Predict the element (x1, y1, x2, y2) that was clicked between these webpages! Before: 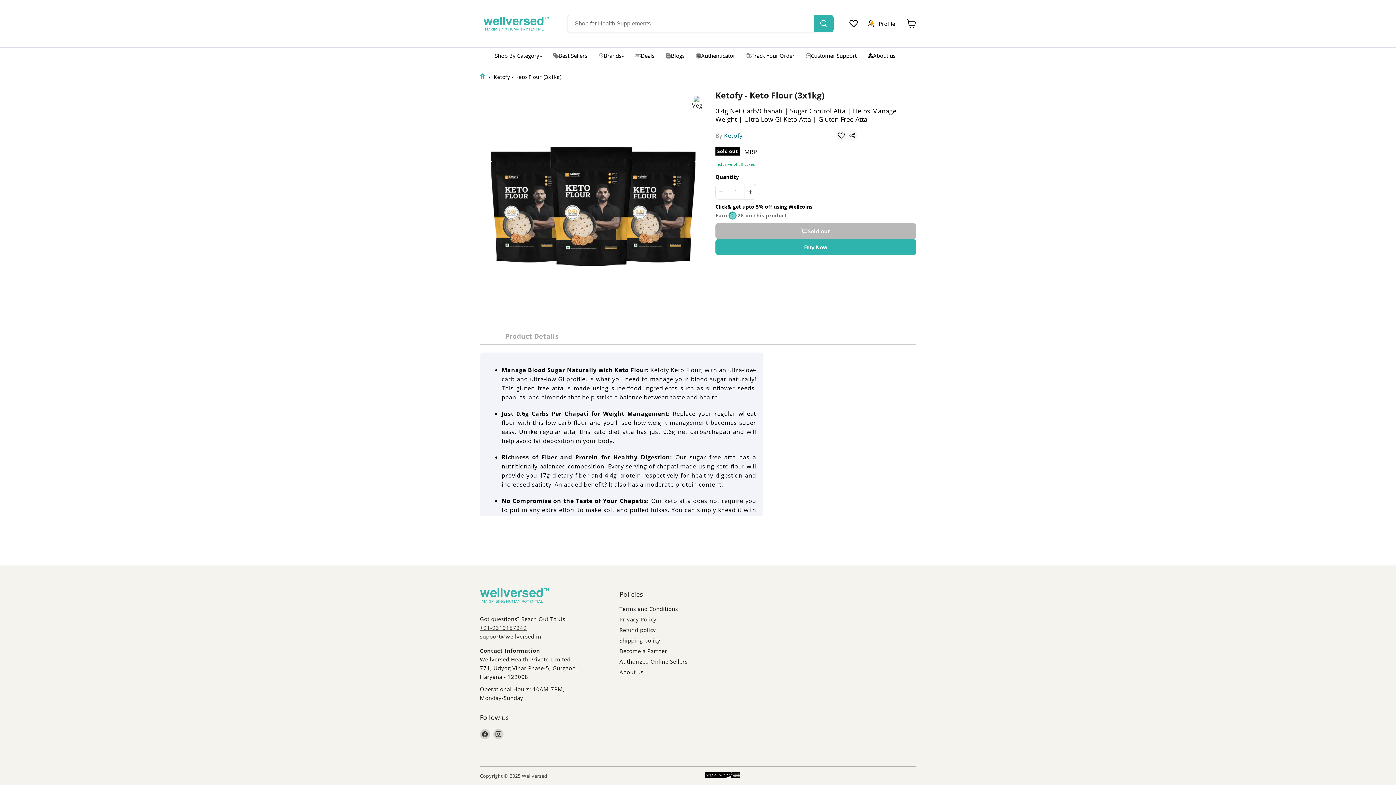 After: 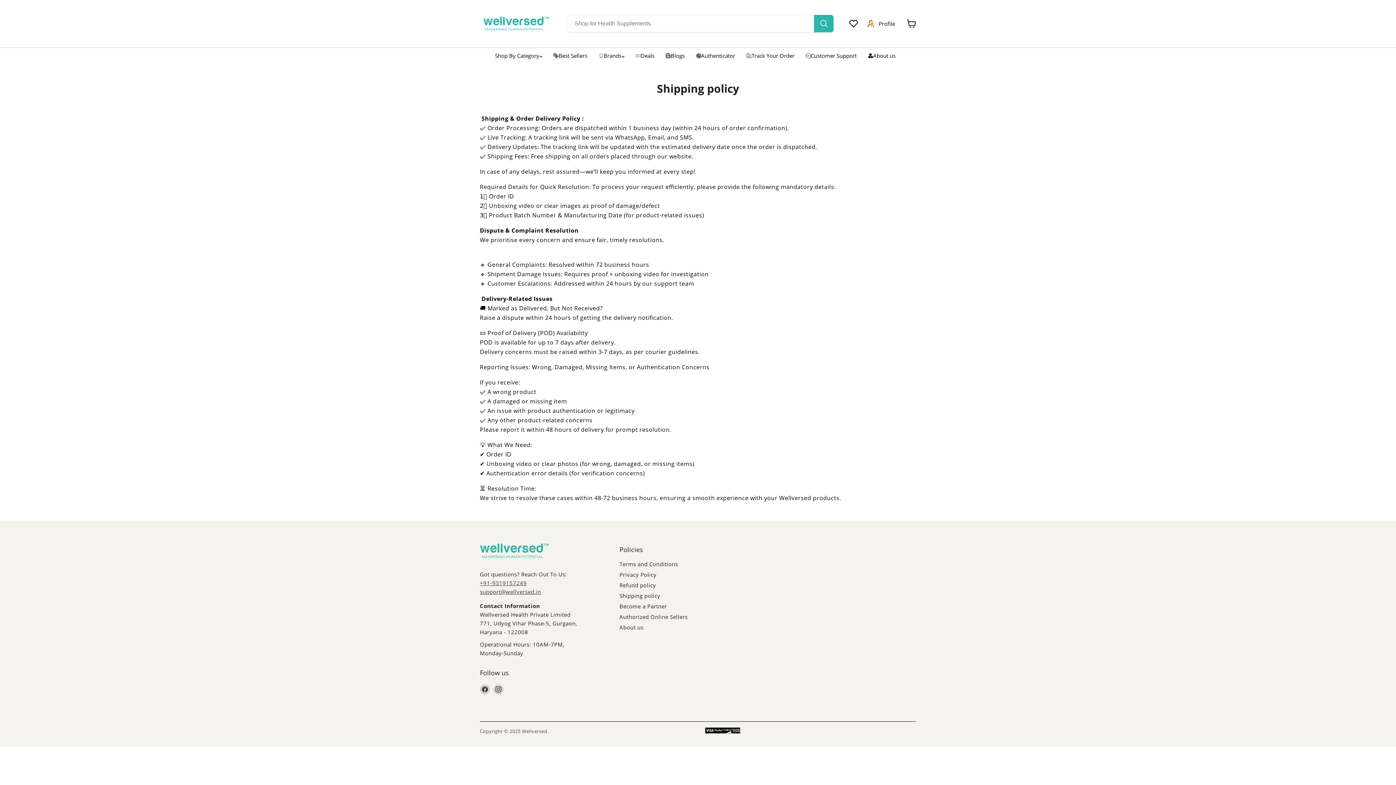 Action: bbox: (619, 636, 723, 645) label: Shipping policy